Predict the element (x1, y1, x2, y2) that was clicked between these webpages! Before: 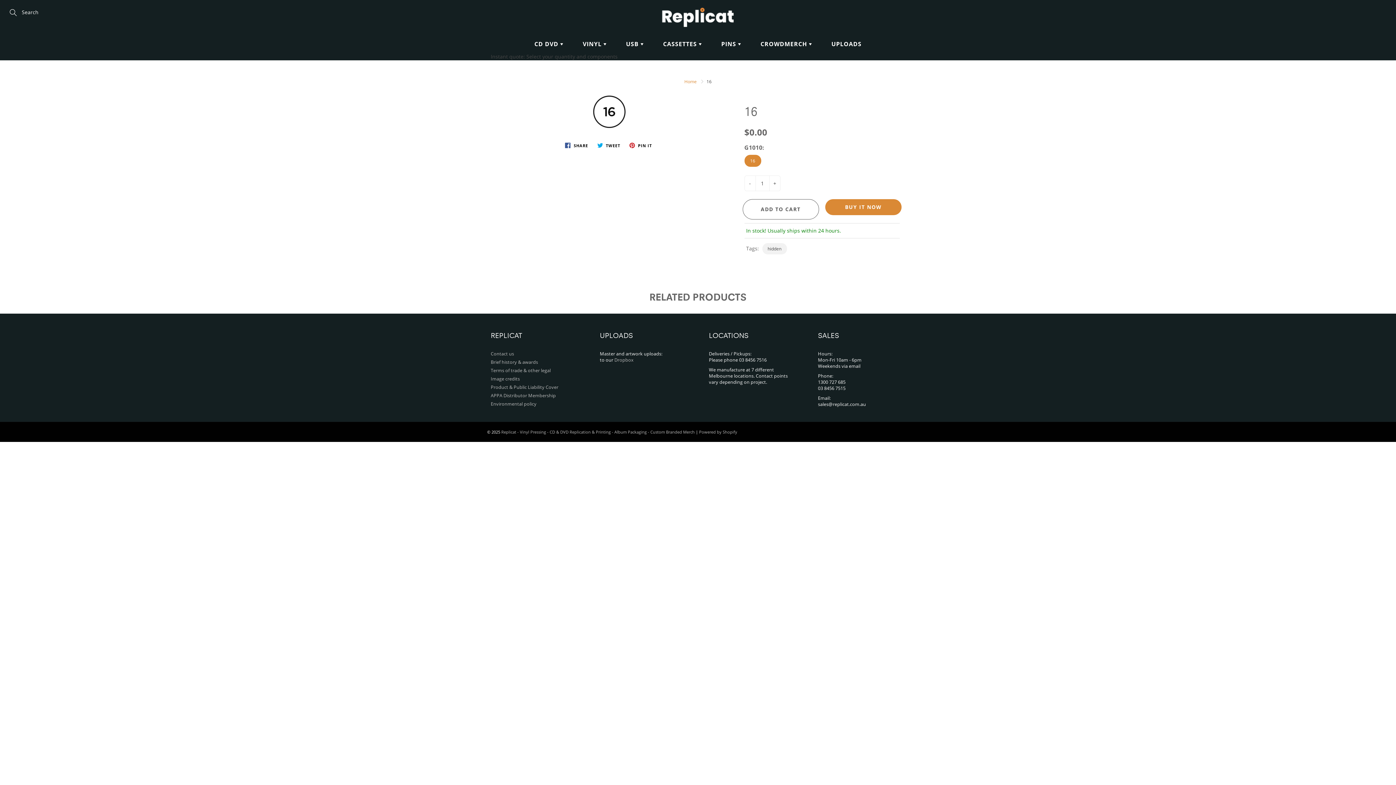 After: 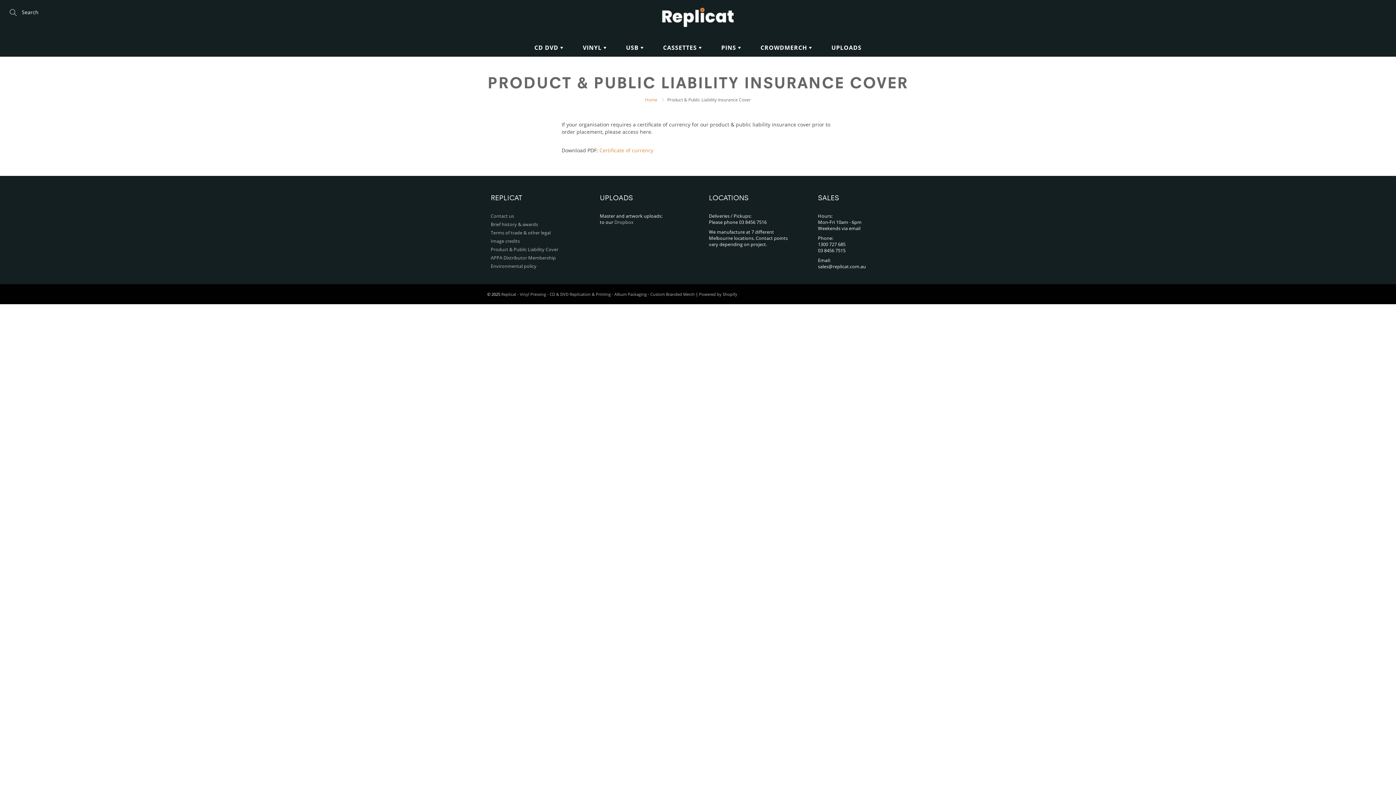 Action: bbox: (490, 384, 558, 390) label: Product & Public Liability Cover